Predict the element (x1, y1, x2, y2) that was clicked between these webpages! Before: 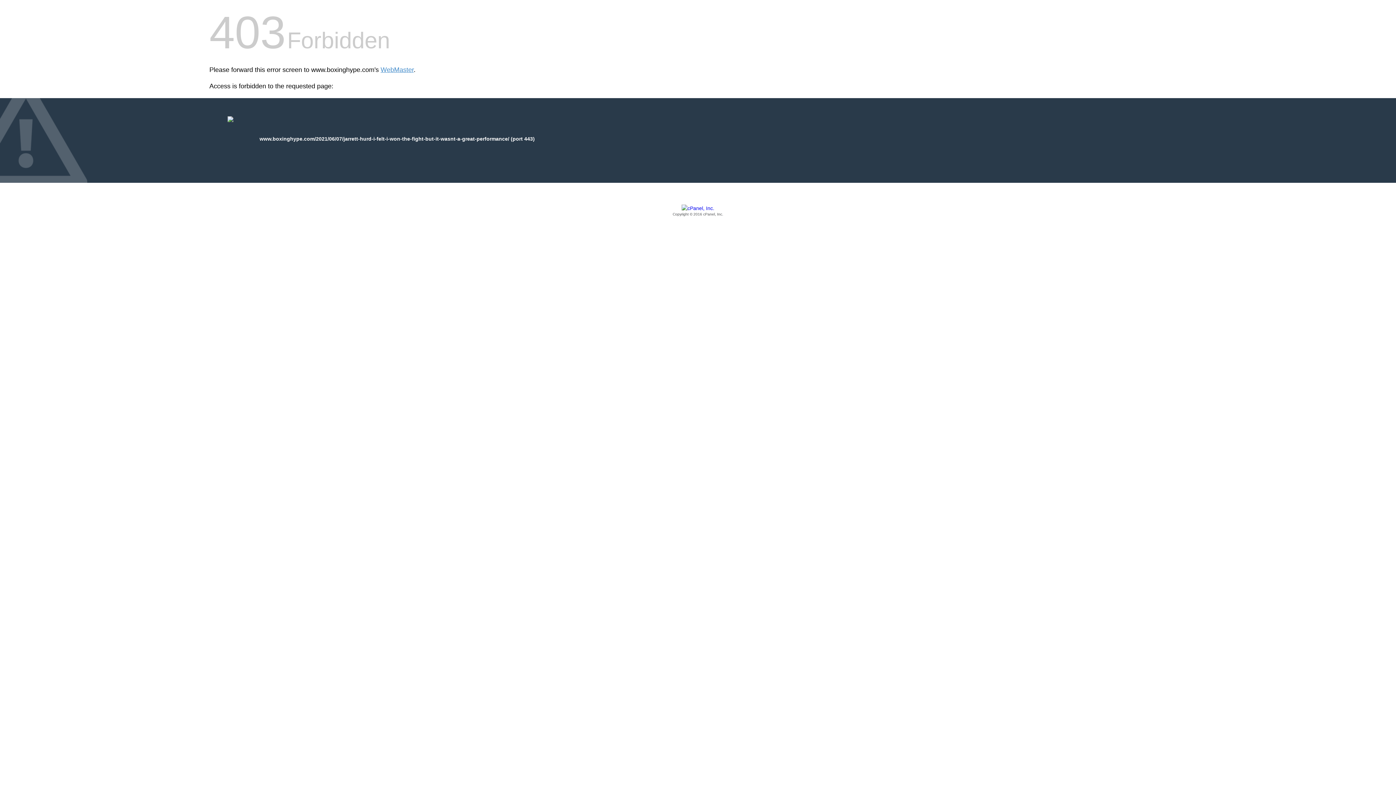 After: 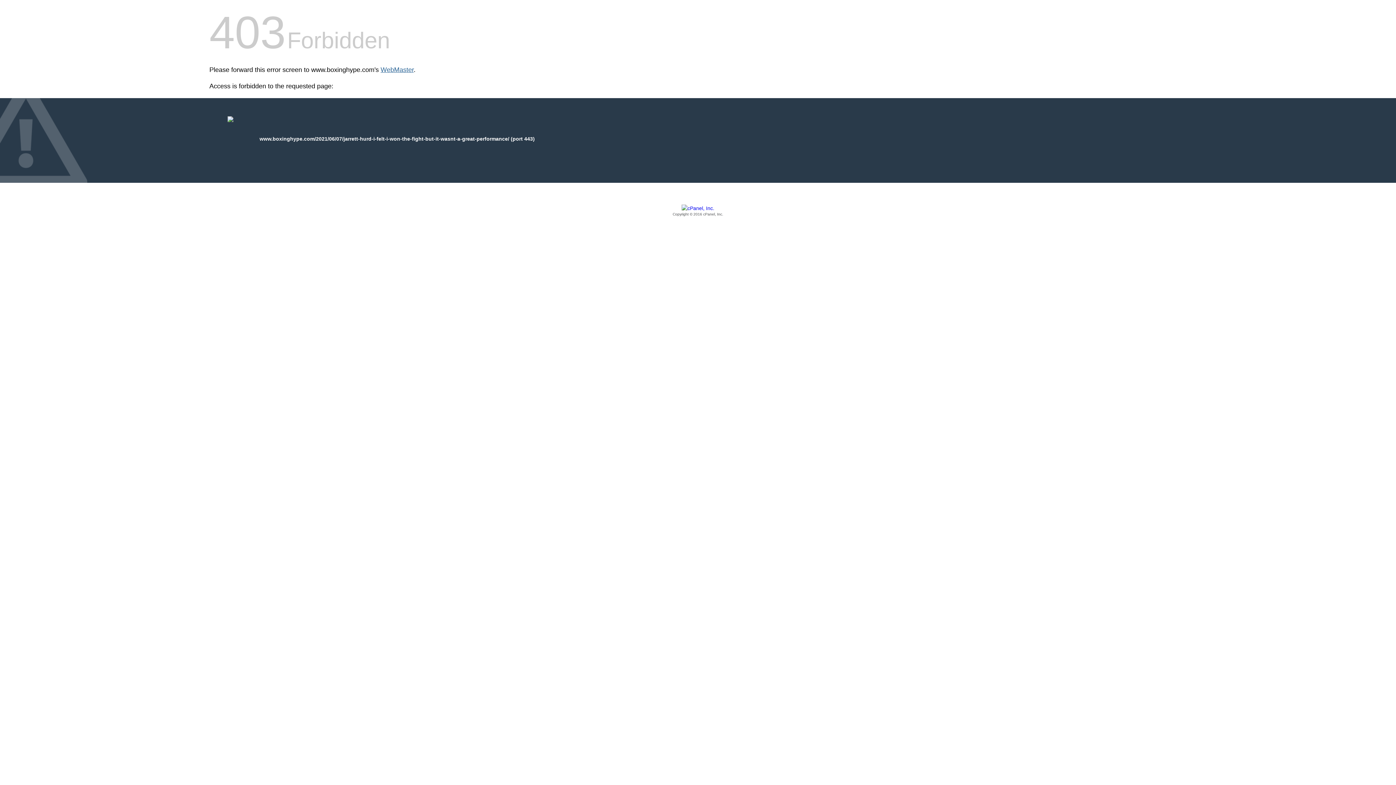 Action: bbox: (380, 66, 413, 73) label: WebMaster